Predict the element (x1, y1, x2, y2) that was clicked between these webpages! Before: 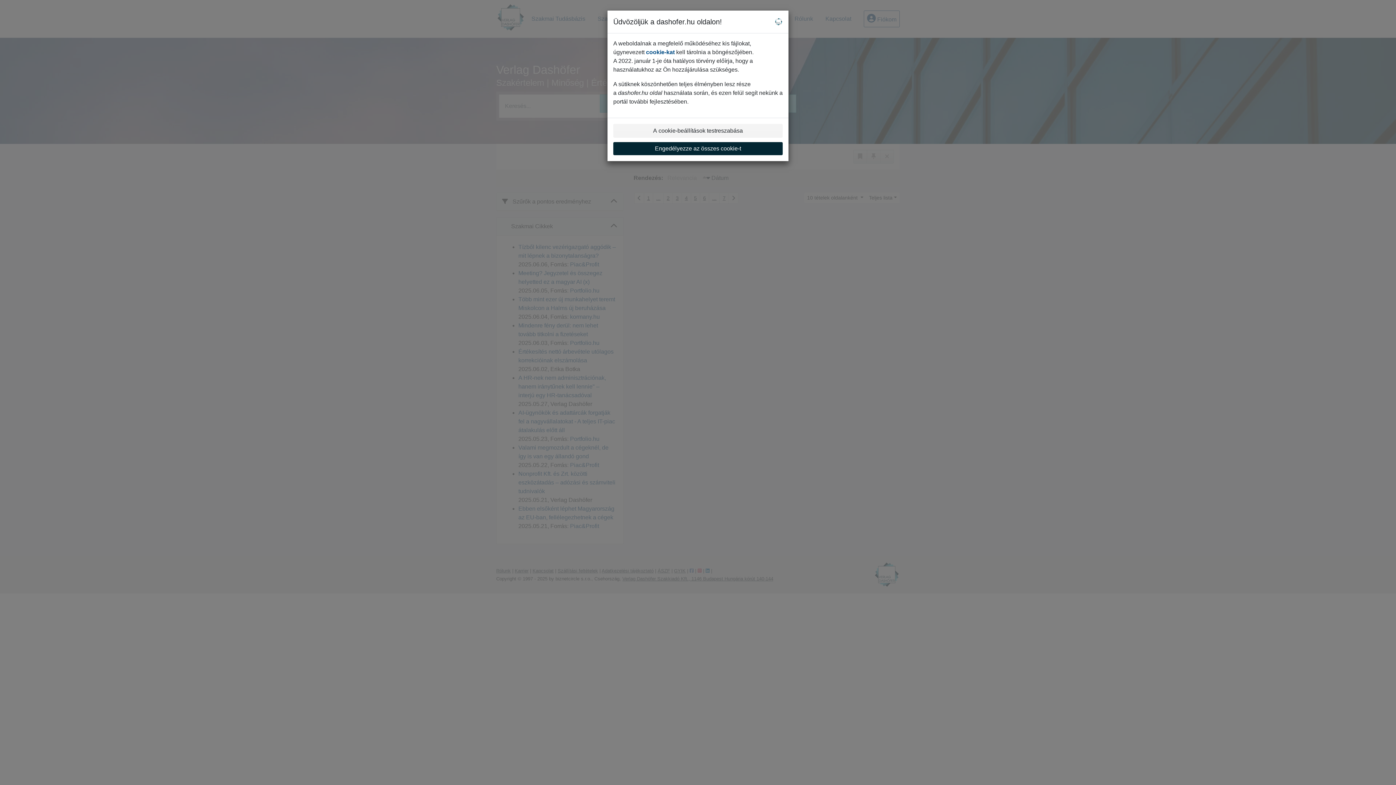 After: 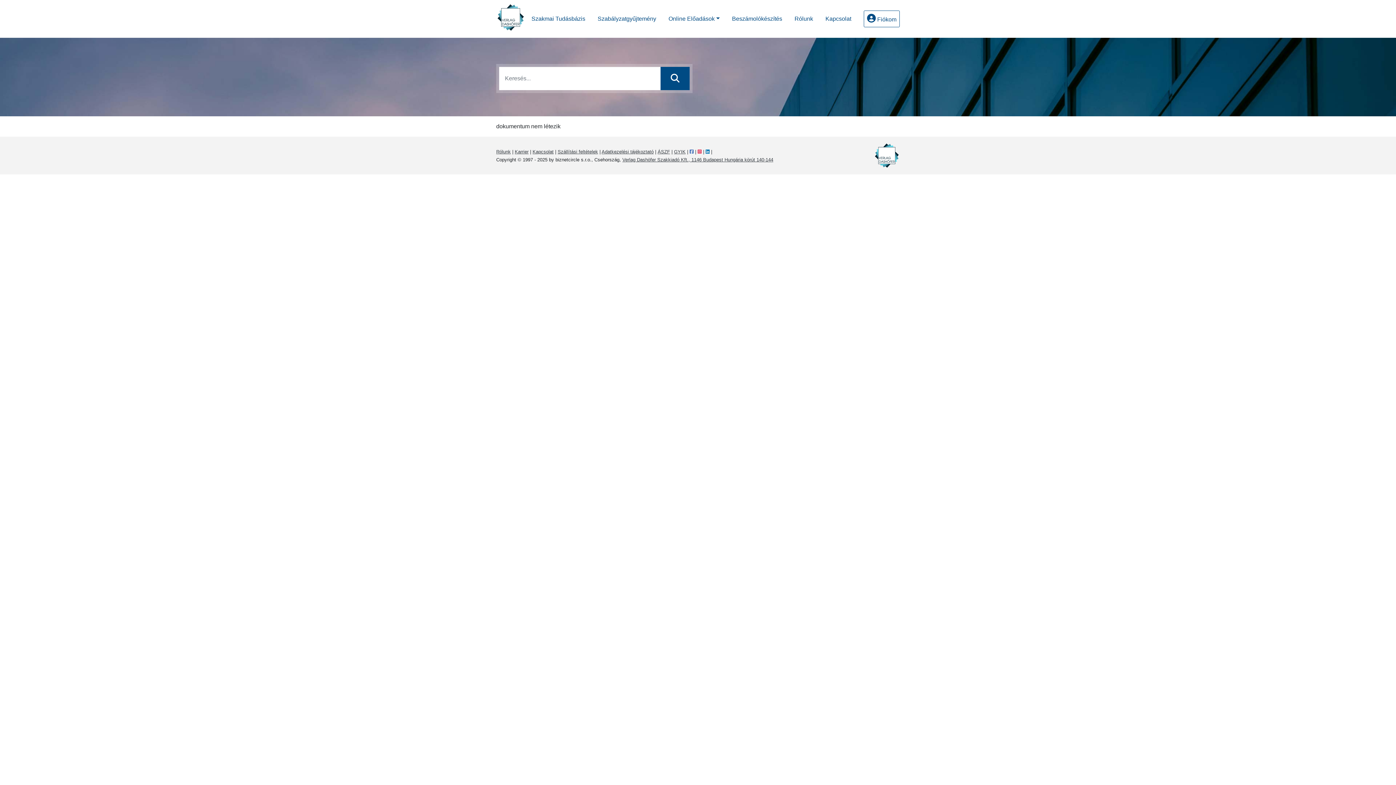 Action: bbox: (646, 49, 674, 55) label: cookie-kat